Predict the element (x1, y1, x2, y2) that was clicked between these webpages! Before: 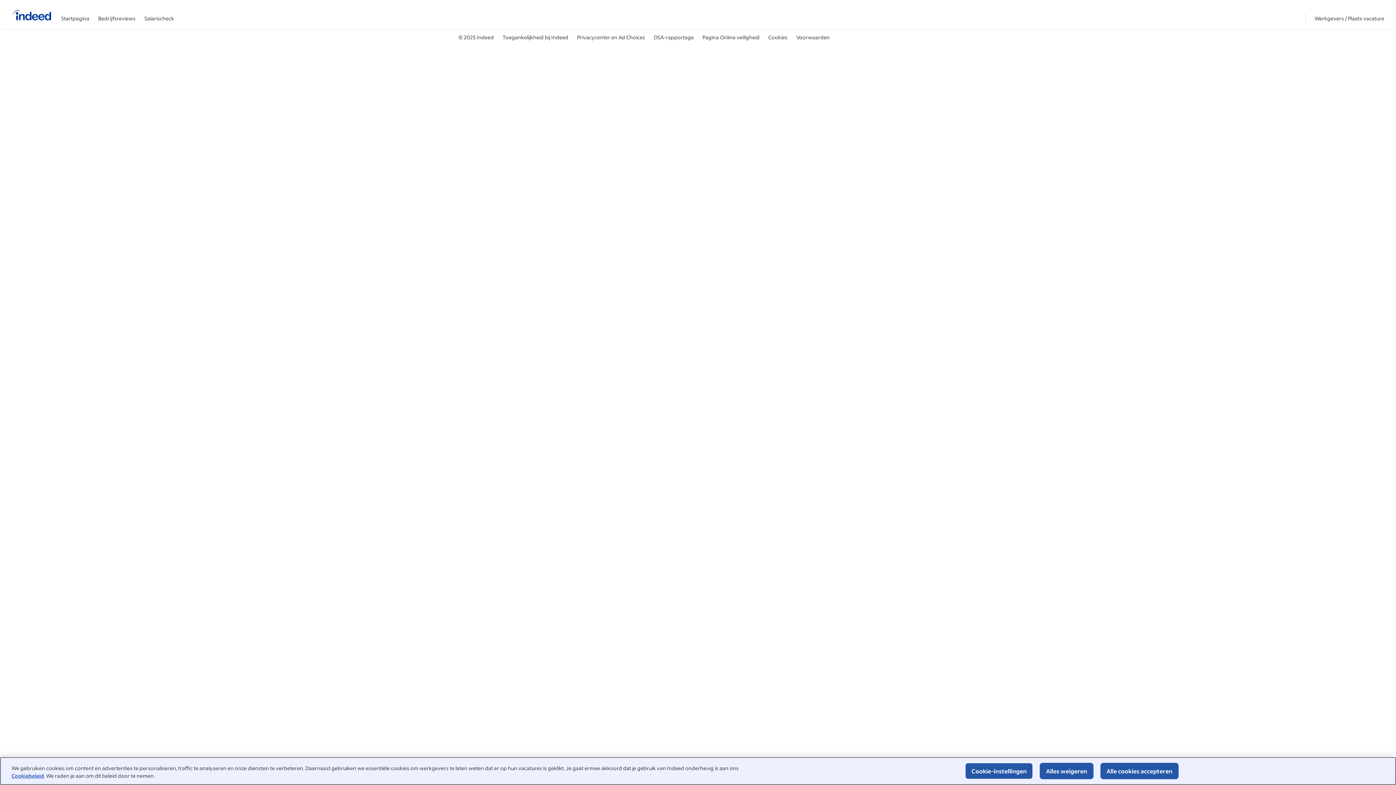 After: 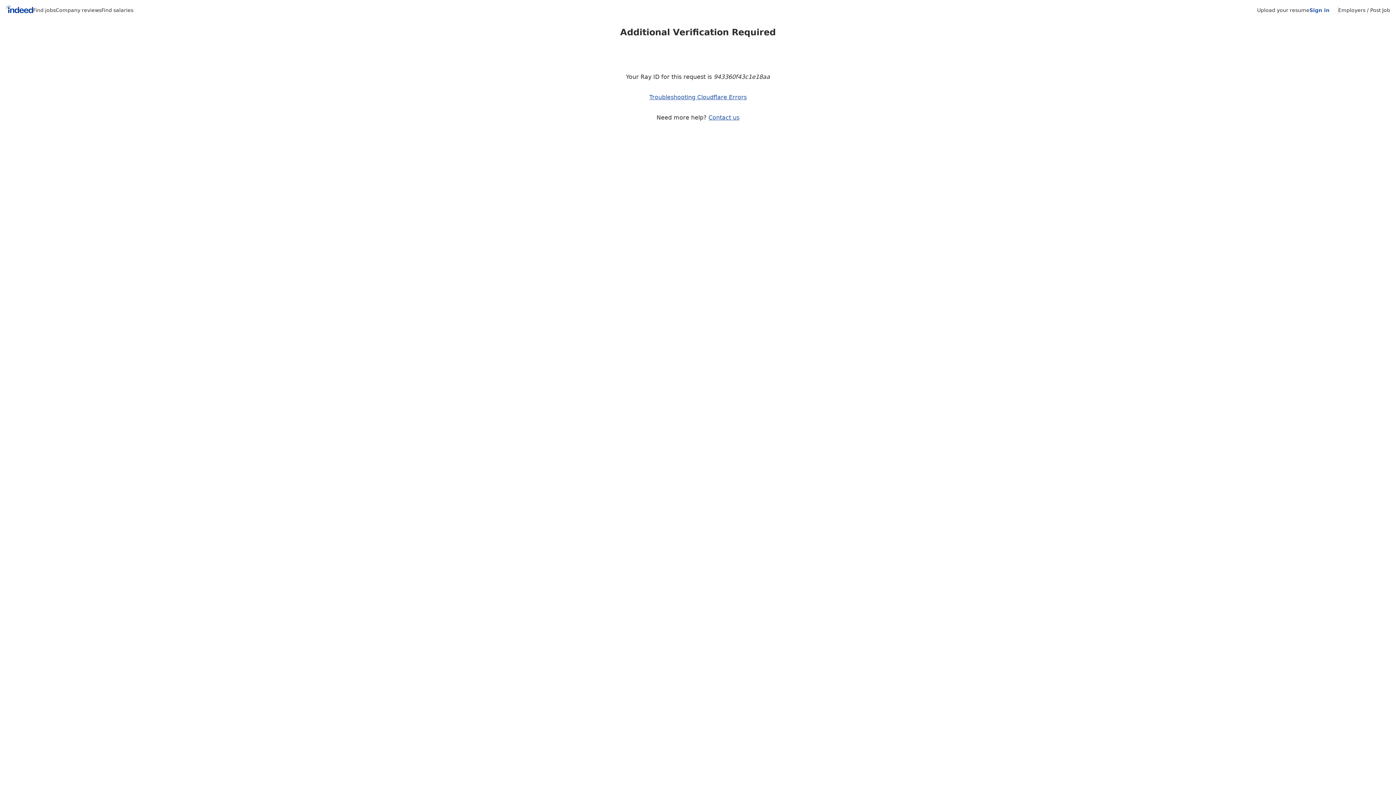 Action: label: Bedrijfsreviews bbox: (98, 2, 135, 27)